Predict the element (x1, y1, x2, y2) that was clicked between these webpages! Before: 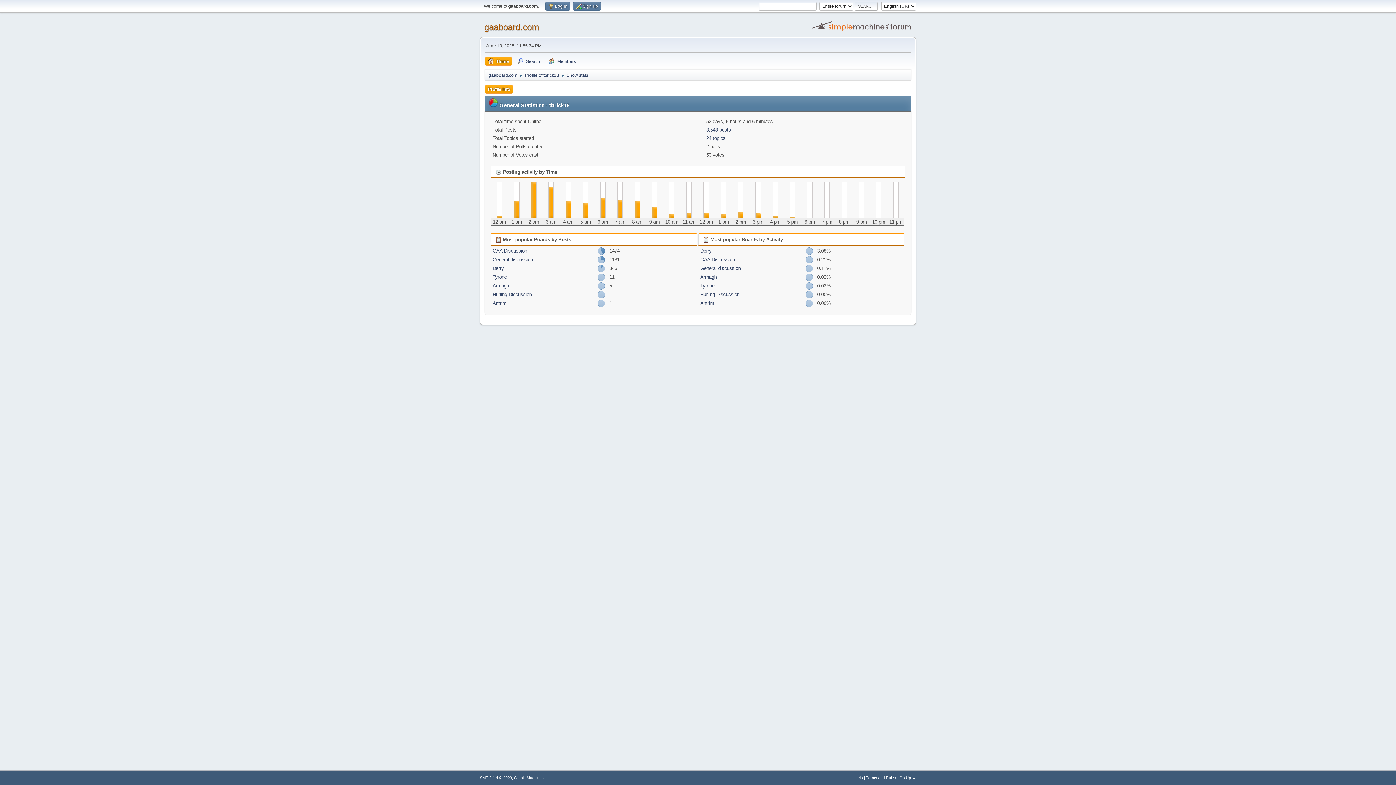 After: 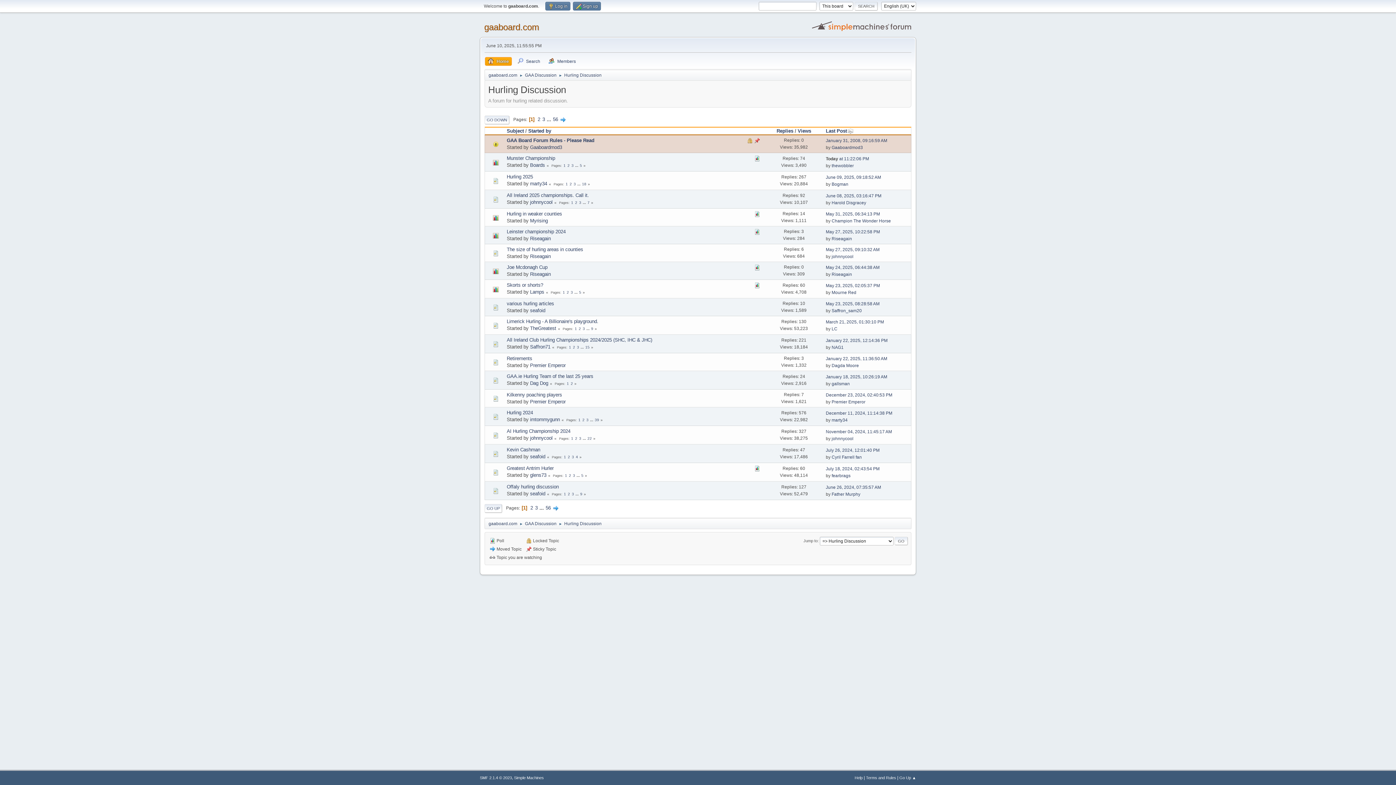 Action: label: Hurling Discussion bbox: (492, 292, 532, 297)